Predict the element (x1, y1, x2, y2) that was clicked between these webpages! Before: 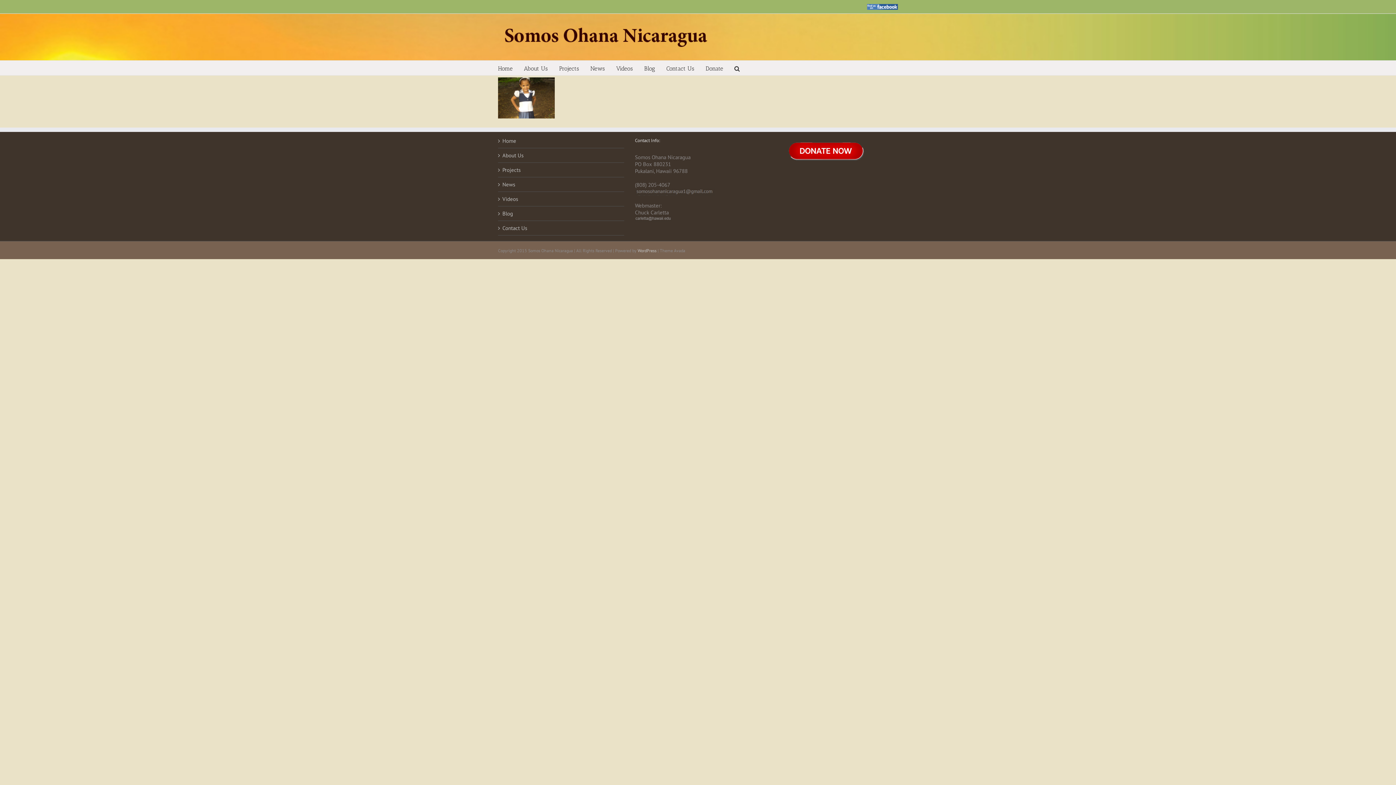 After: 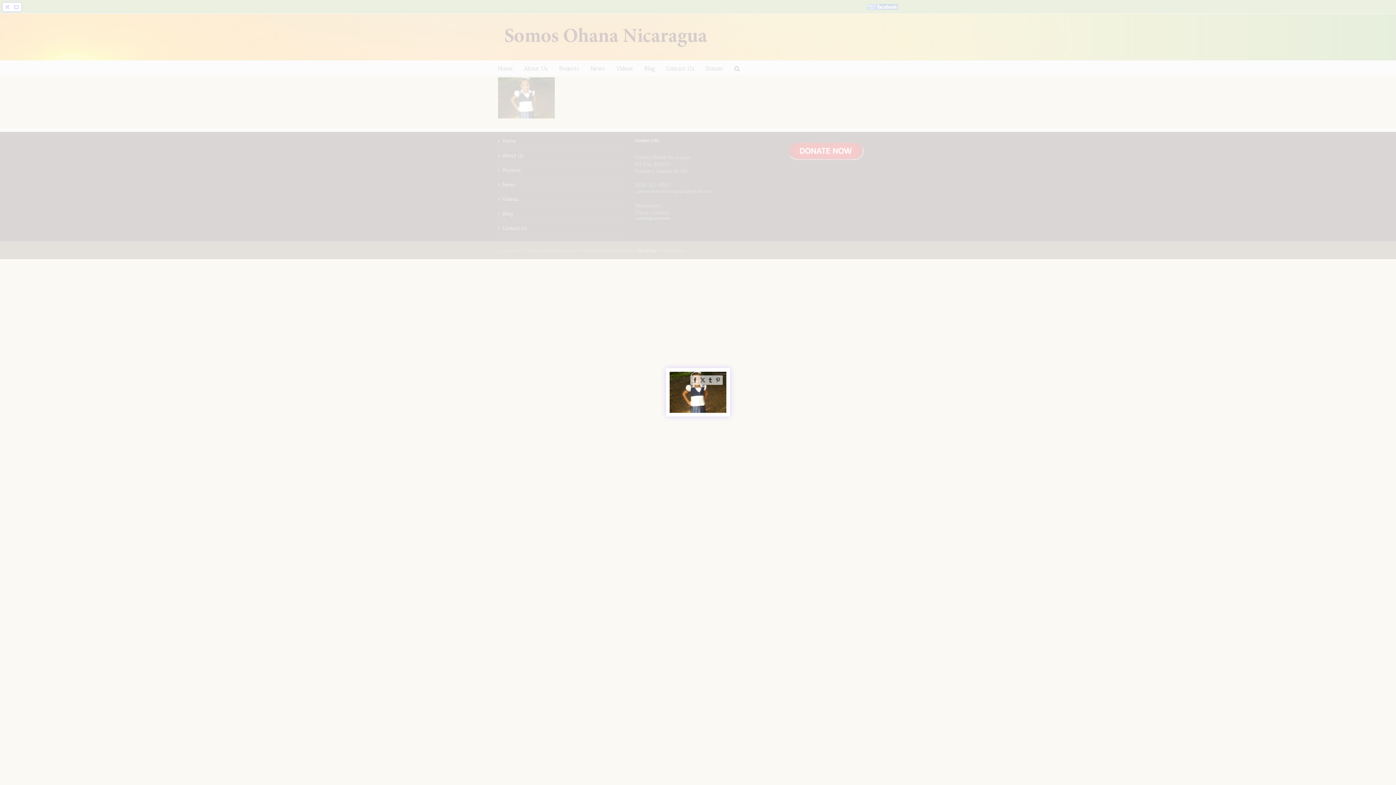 Action: bbox: (498, 77, 554, 84)